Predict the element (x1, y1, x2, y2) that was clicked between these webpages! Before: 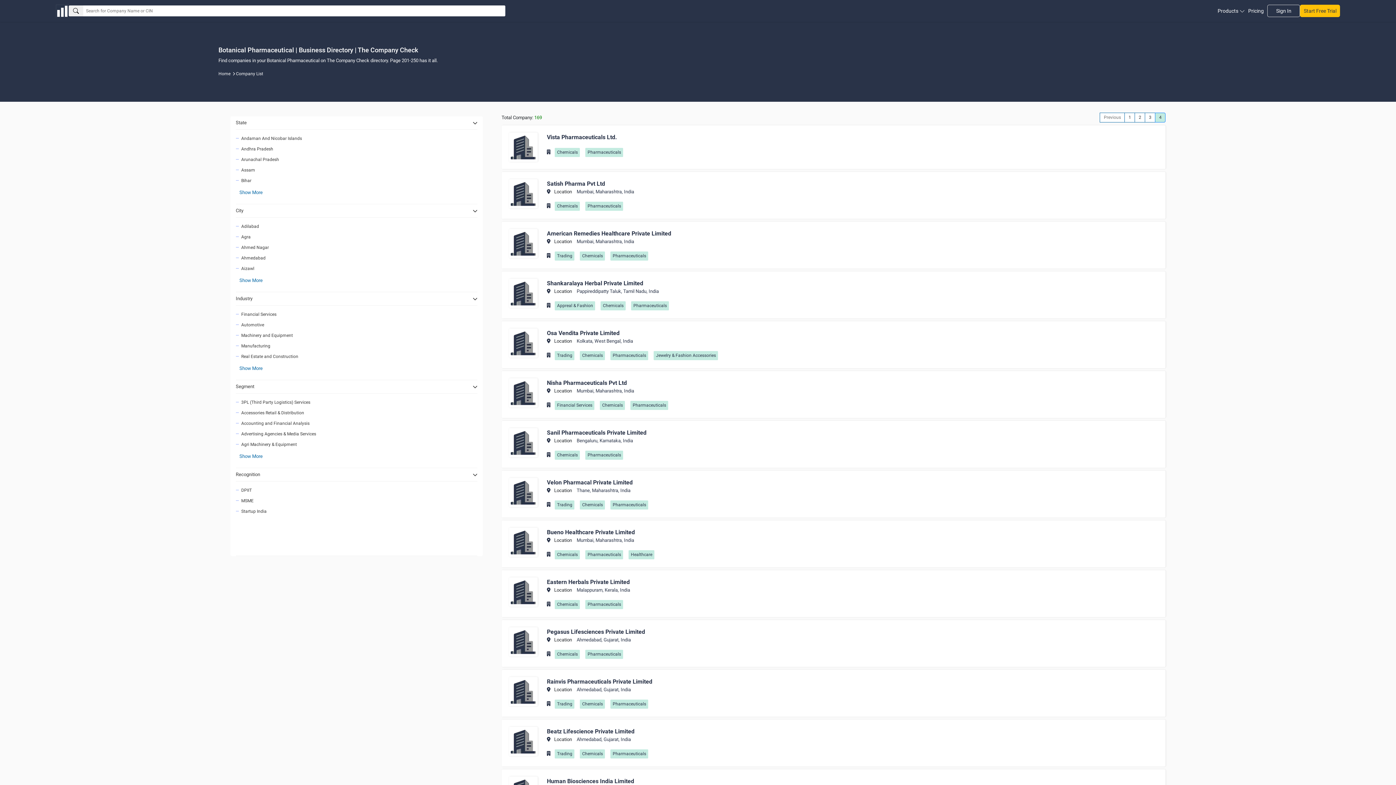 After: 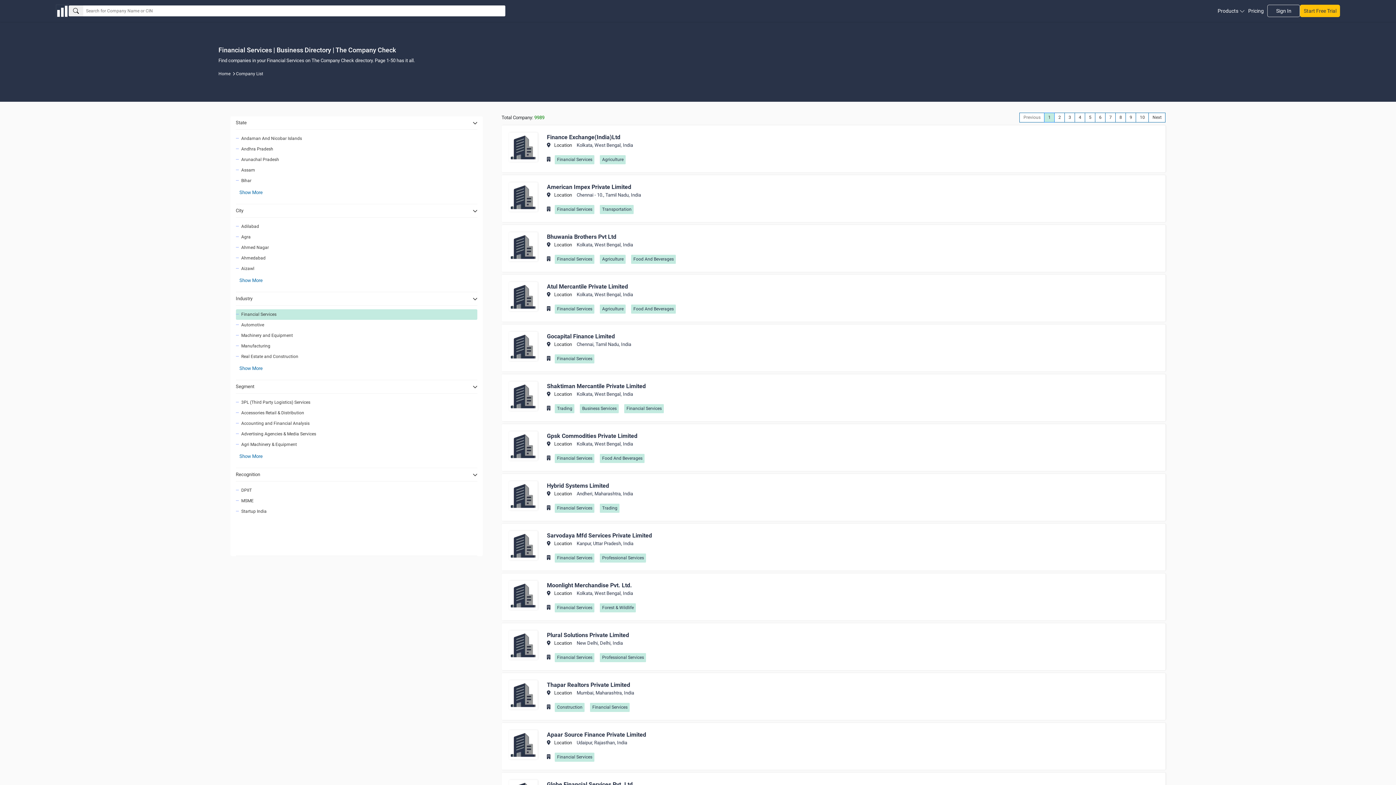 Action: label: Financial Services bbox: (557, 402, 592, 408)